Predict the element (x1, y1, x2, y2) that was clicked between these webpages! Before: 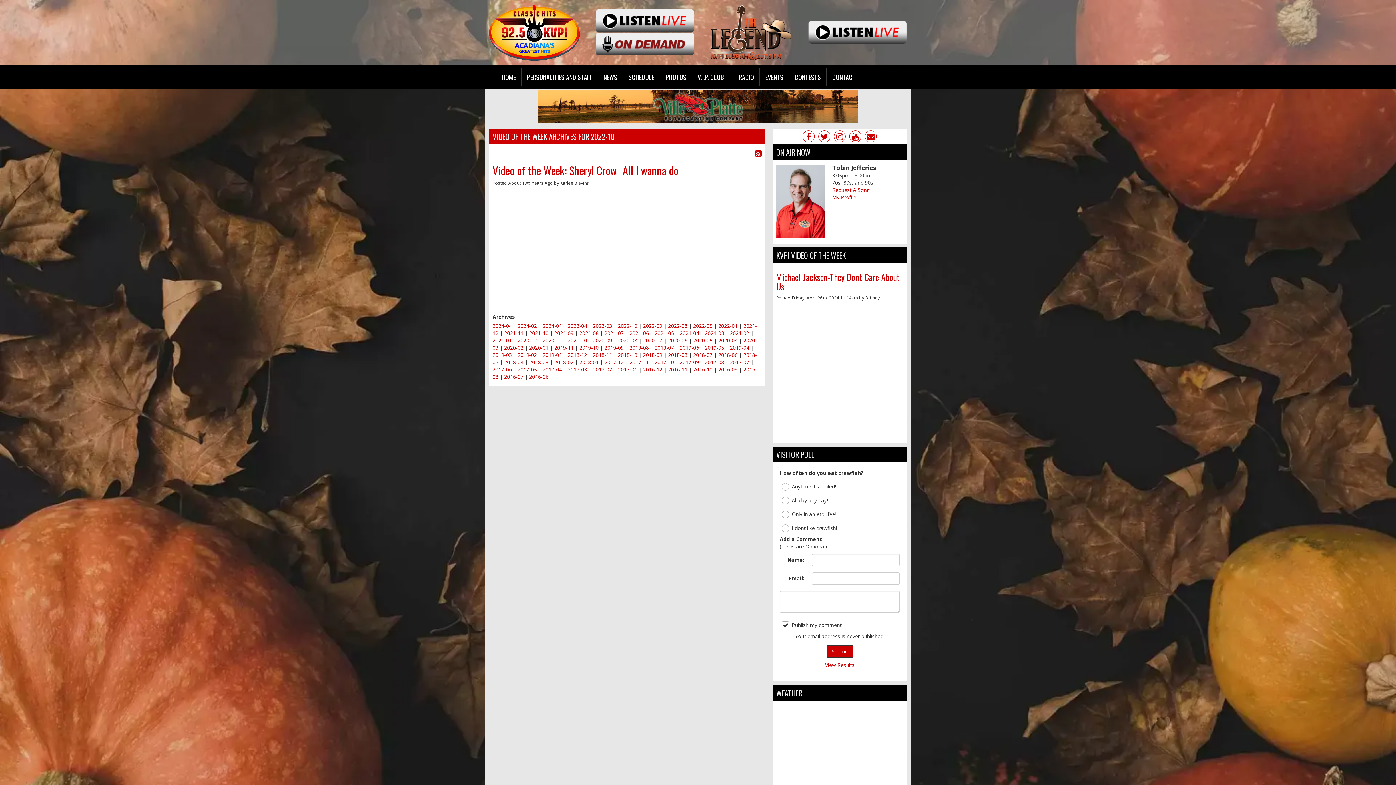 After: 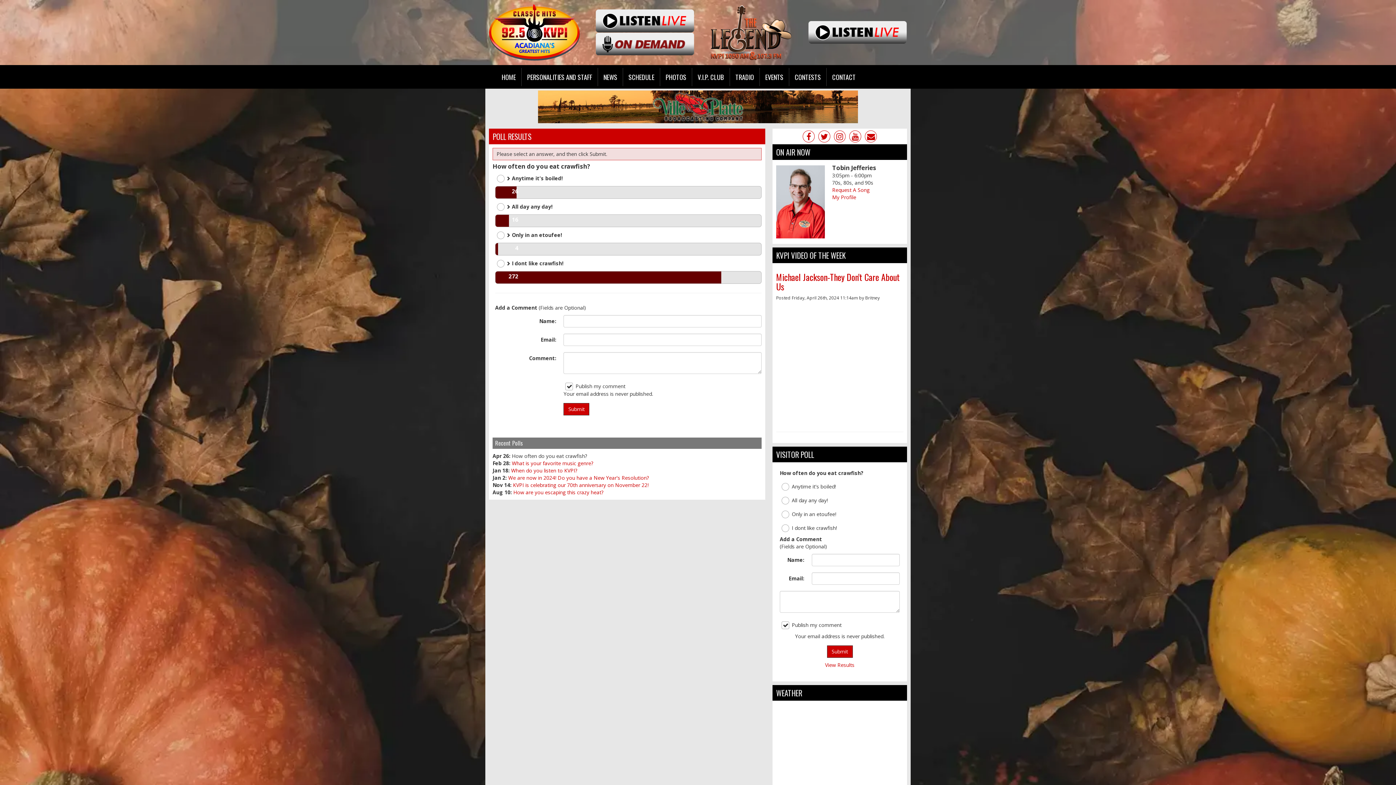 Action: bbox: (827, 645, 852, 658) label: Submit